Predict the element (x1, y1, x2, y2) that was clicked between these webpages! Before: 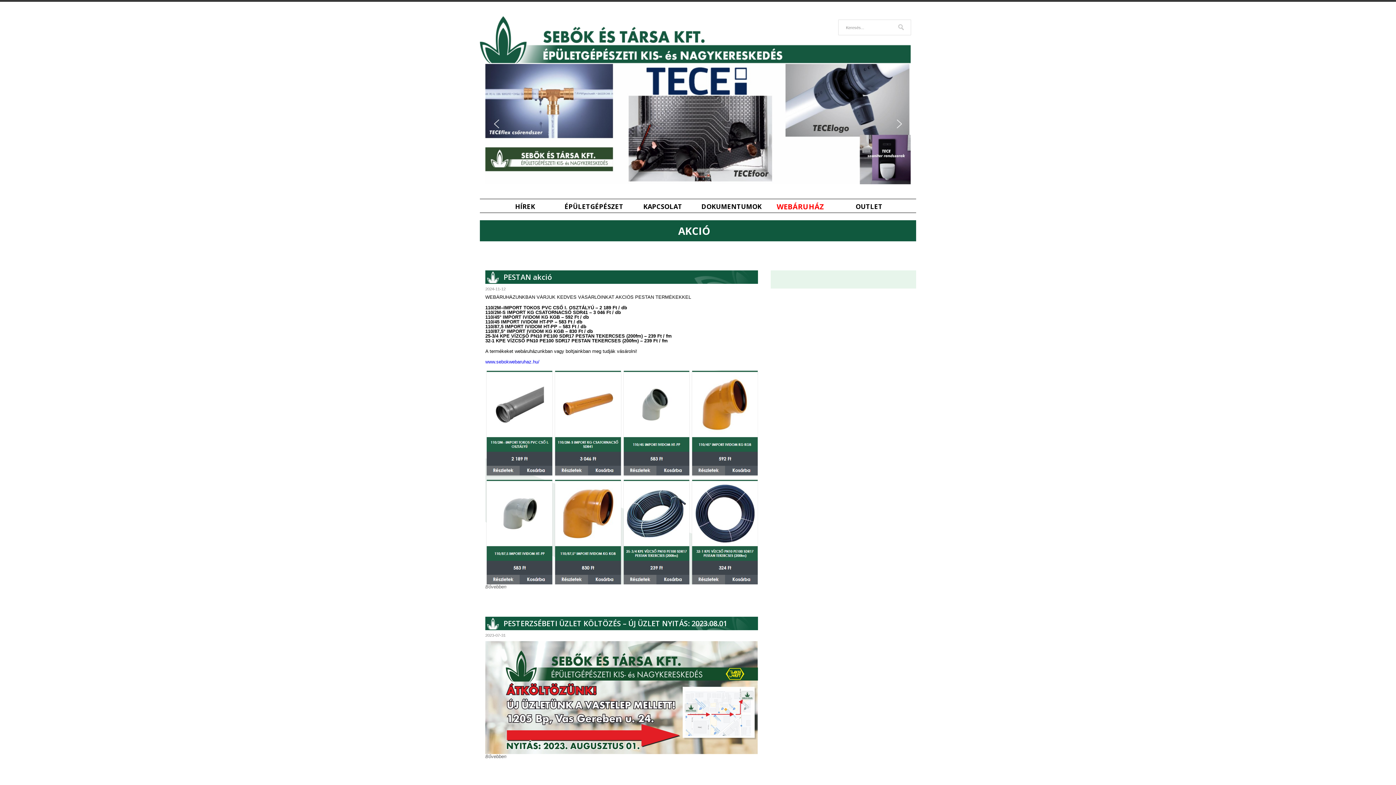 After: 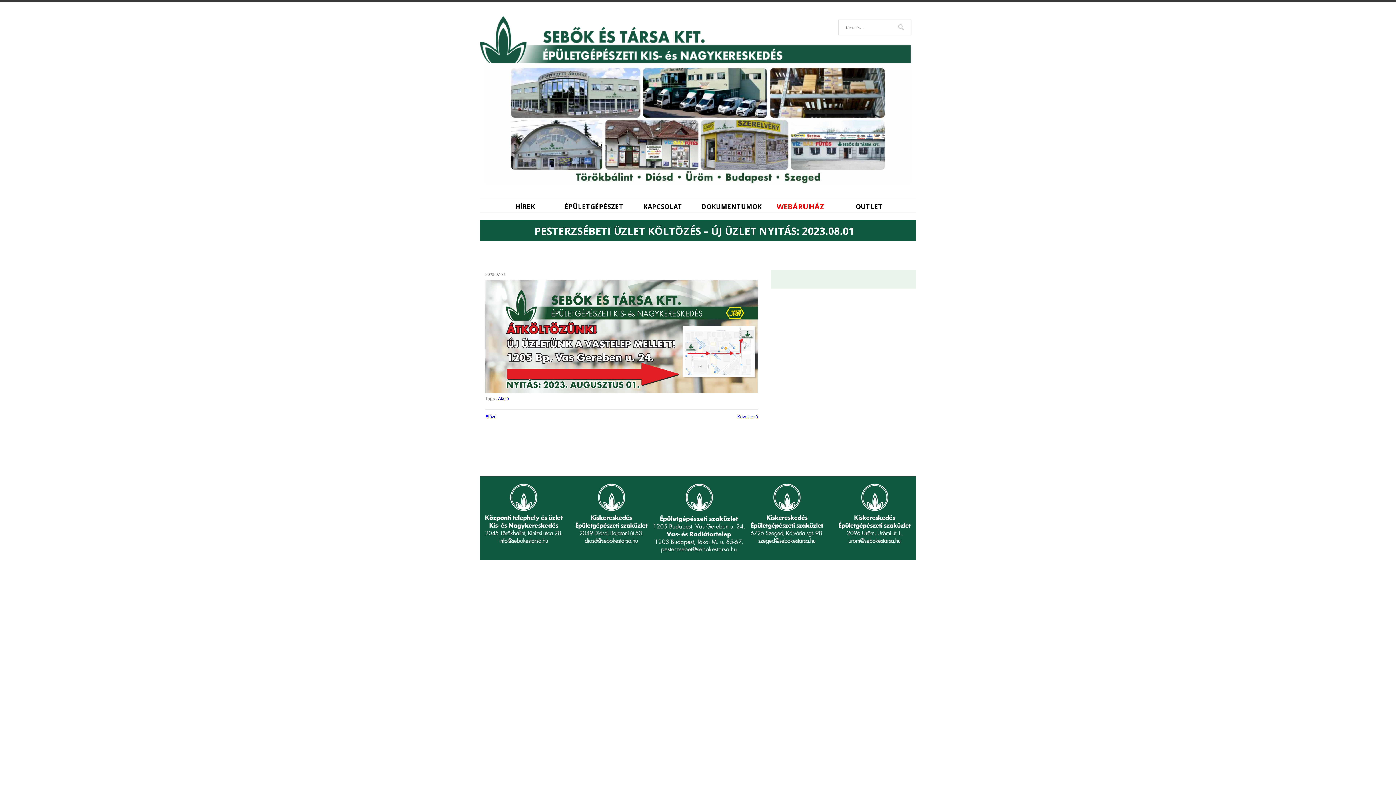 Action: bbox: (485, 754, 506, 759) label: Bővebben